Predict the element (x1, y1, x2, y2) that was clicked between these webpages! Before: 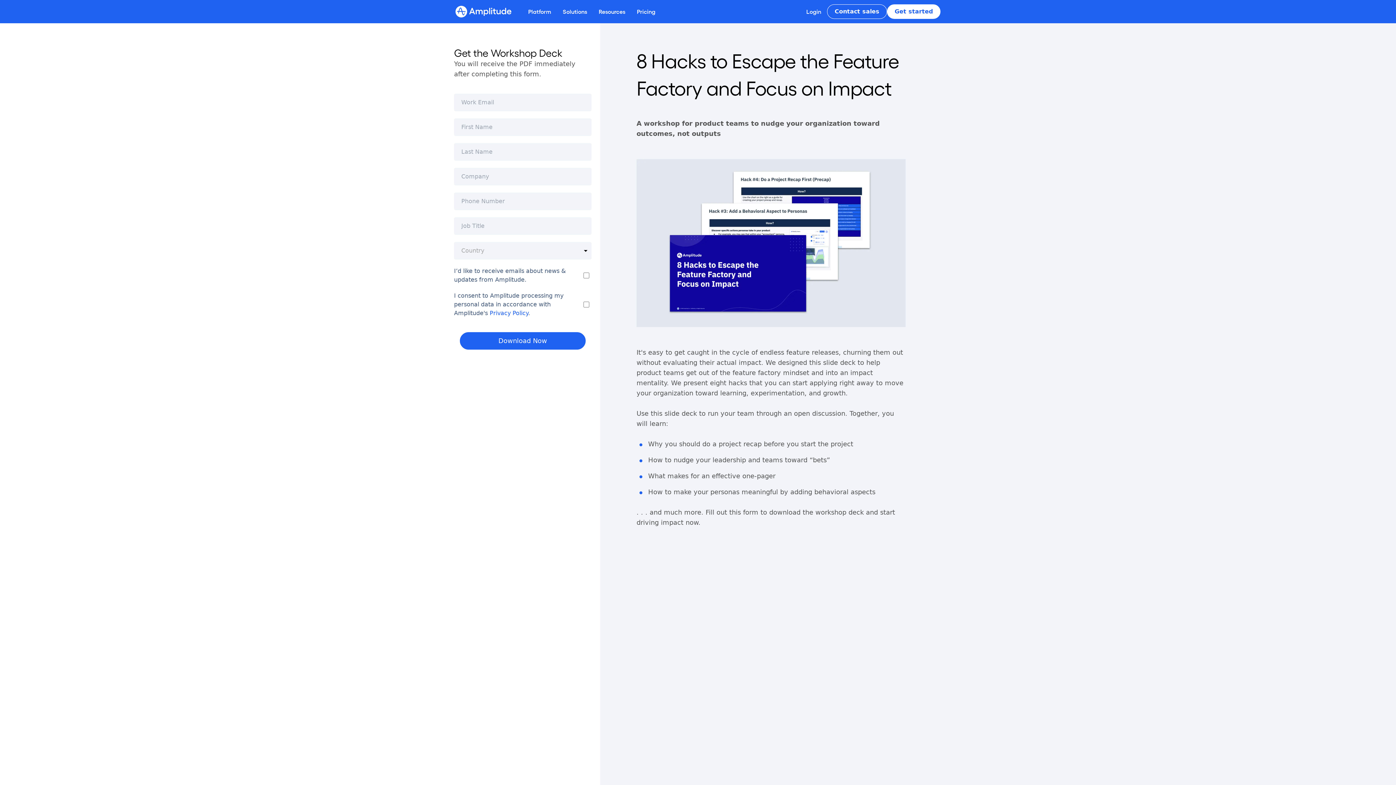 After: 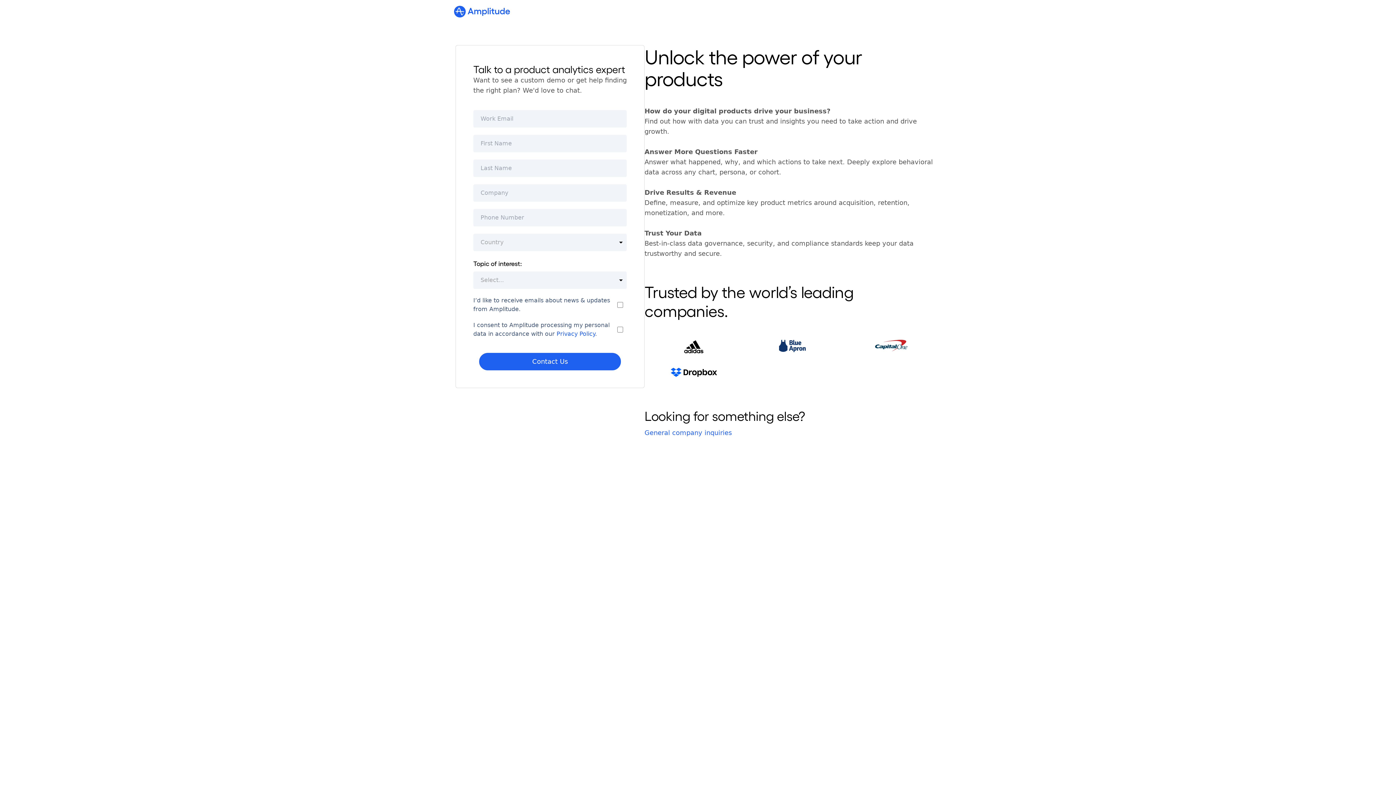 Action: bbox: (827, 4, 887, 18) label: Contact sales